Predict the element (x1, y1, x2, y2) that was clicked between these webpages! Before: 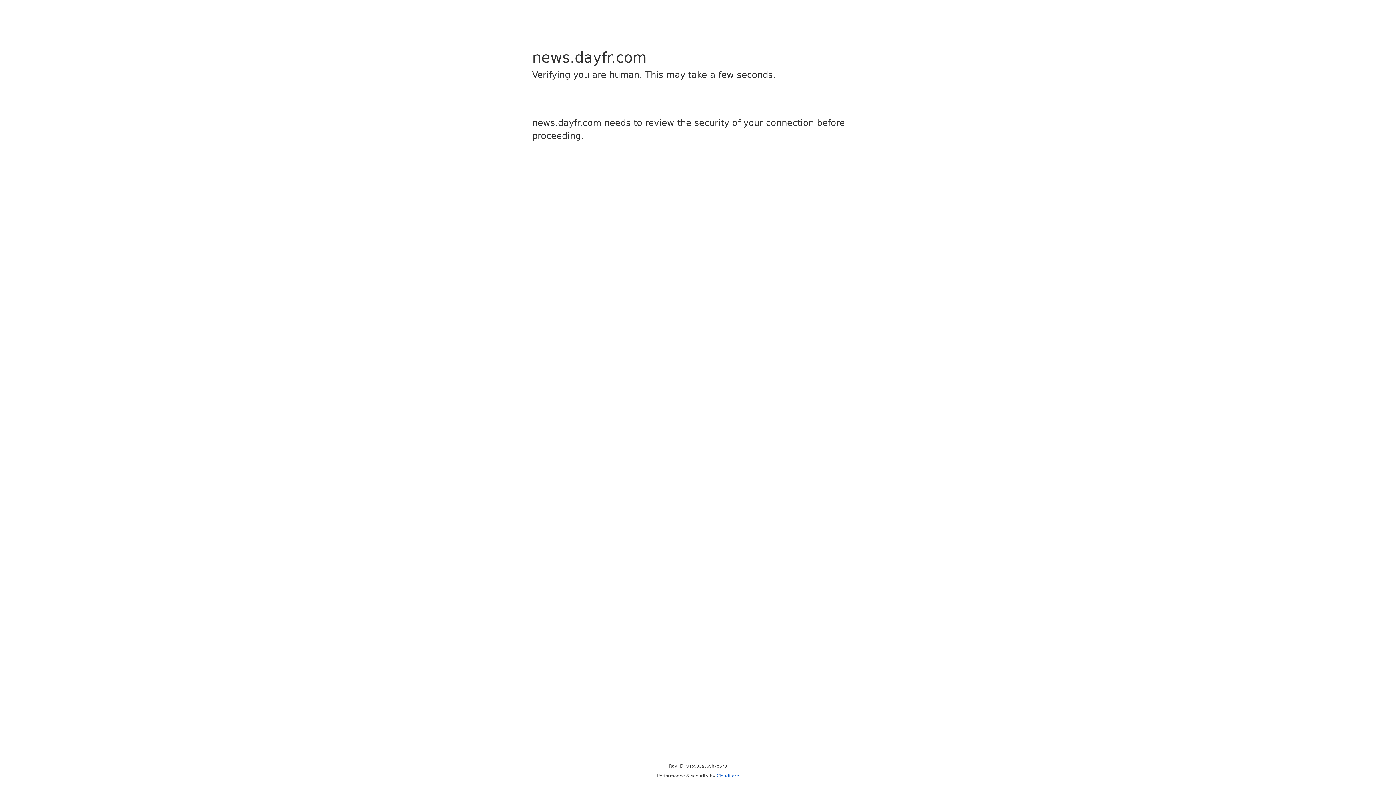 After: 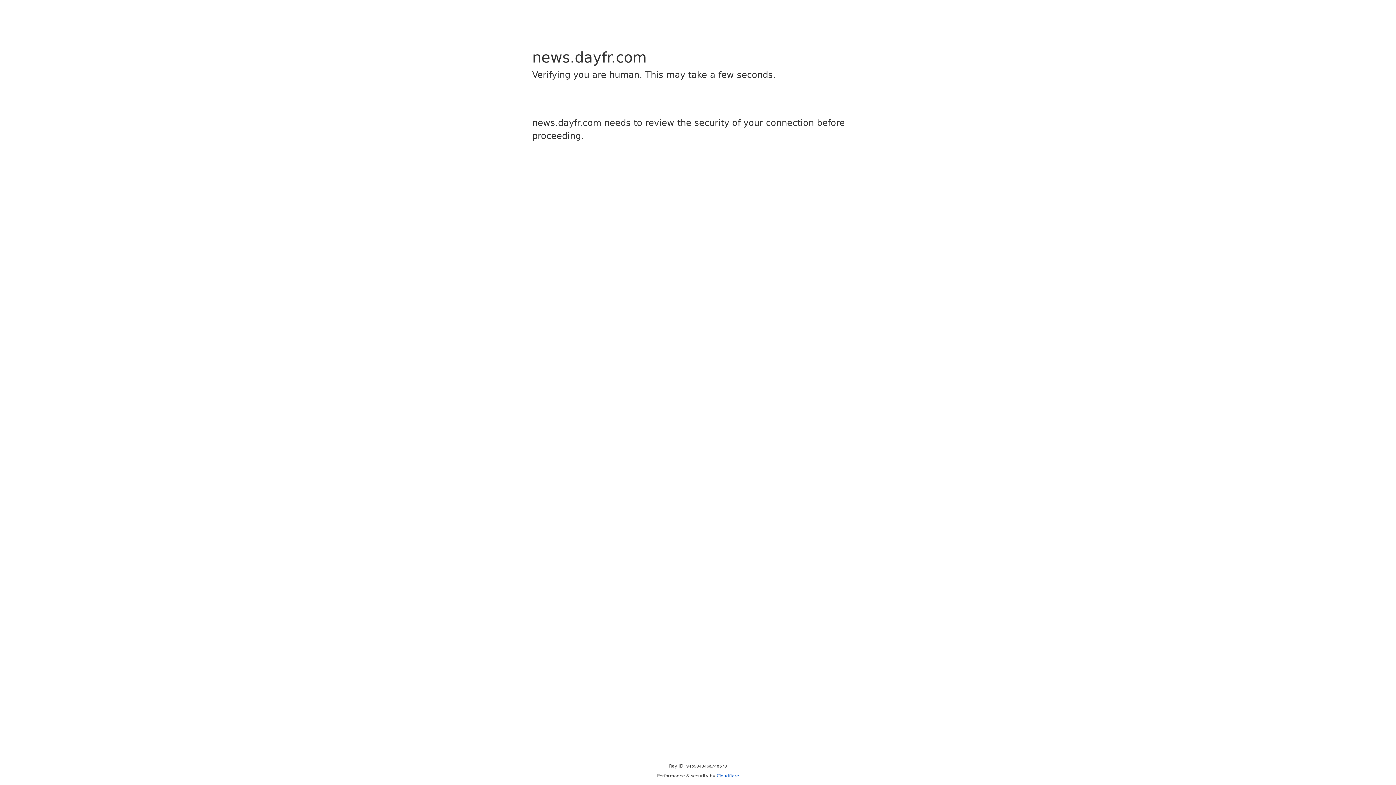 Action: label: Cloudflare bbox: (716, 773, 739, 778)